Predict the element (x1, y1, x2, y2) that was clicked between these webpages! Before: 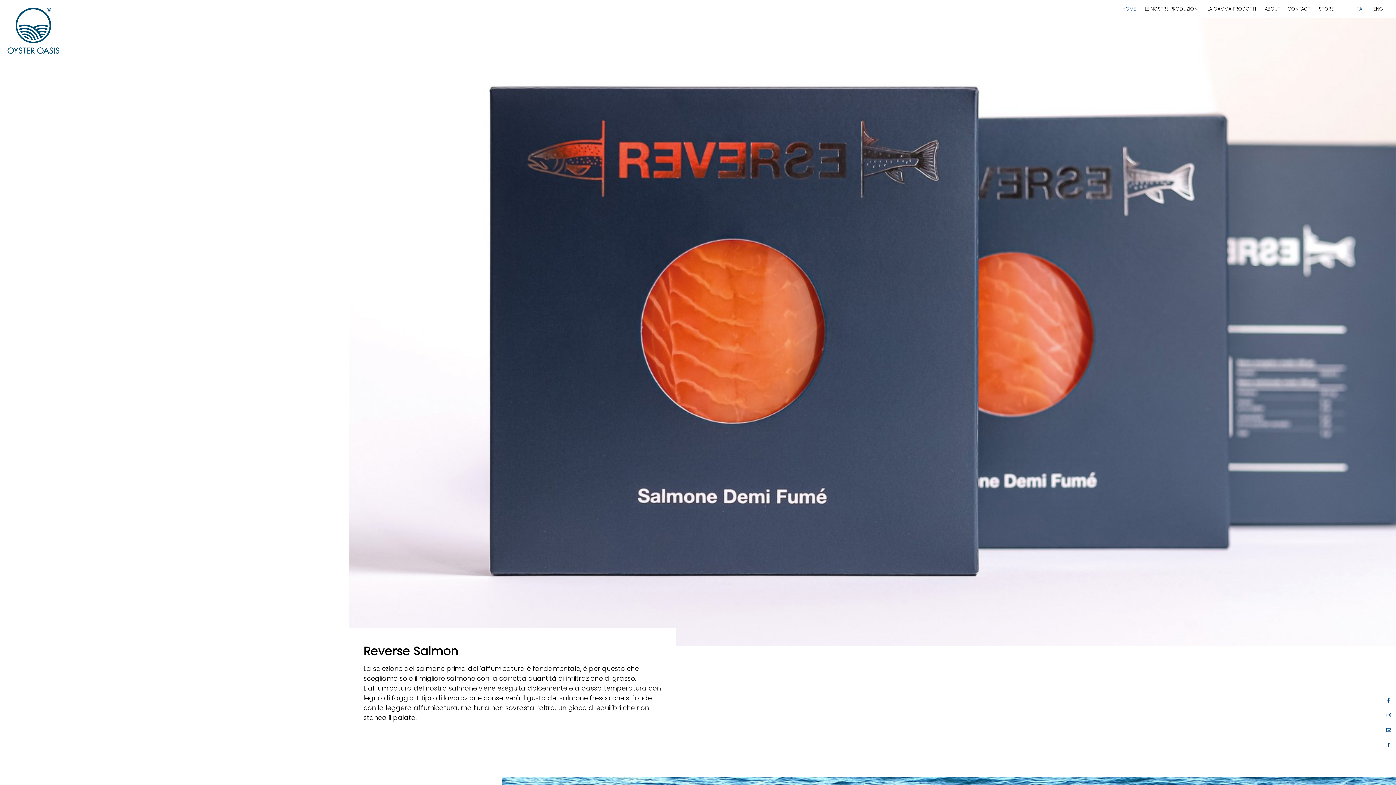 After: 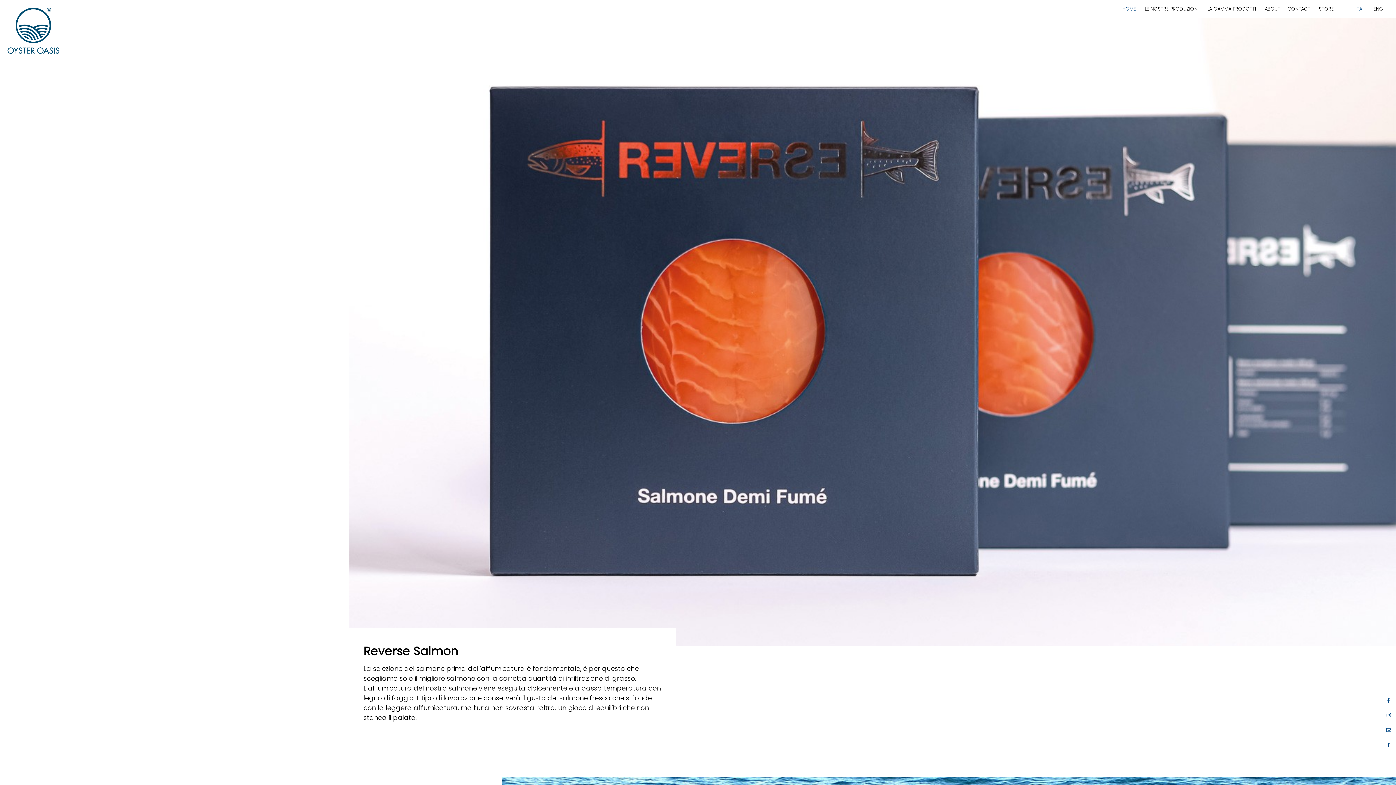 Action: bbox: (1356, 1, 1372, 16) label: ITA